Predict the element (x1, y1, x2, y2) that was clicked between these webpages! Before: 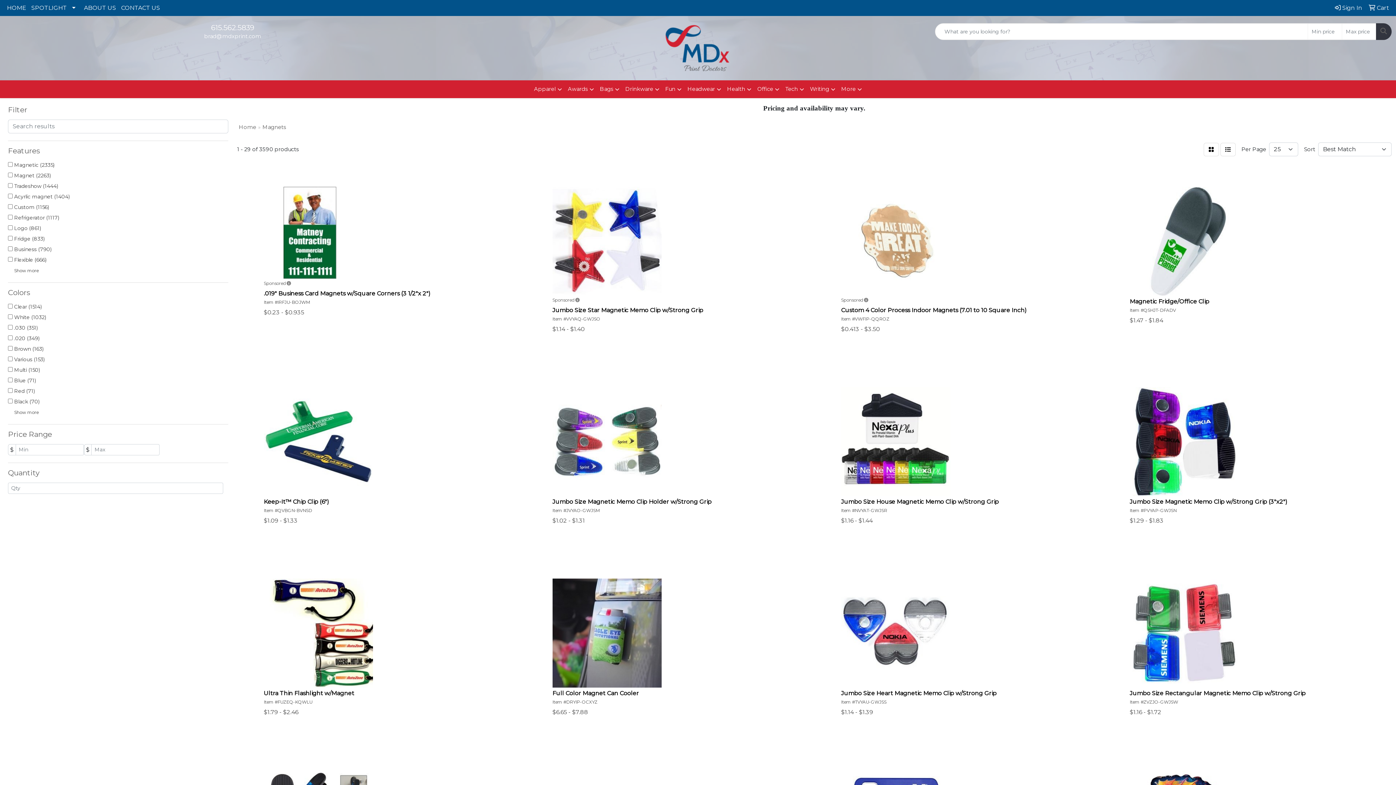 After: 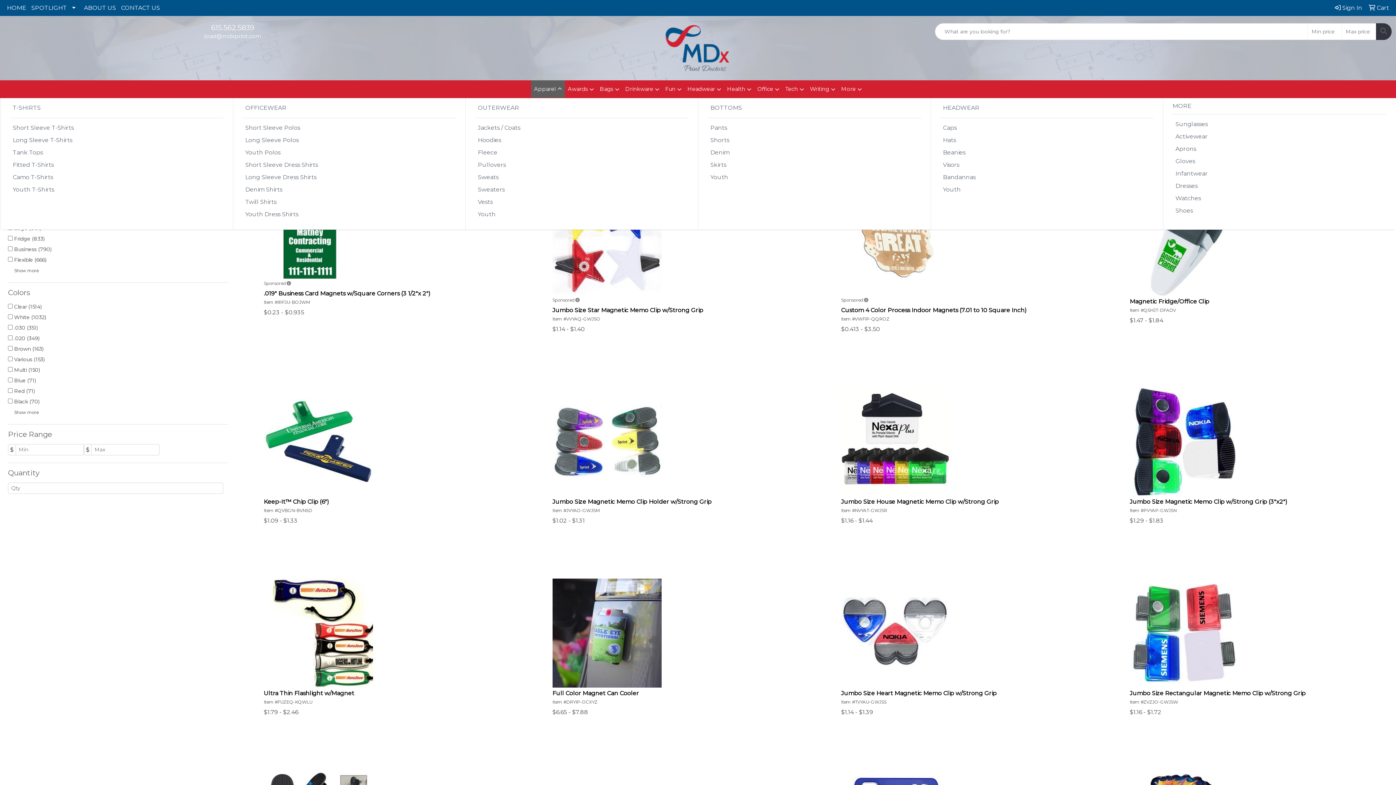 Action: label: Apparel bbox: (531, 80, 565, 98)